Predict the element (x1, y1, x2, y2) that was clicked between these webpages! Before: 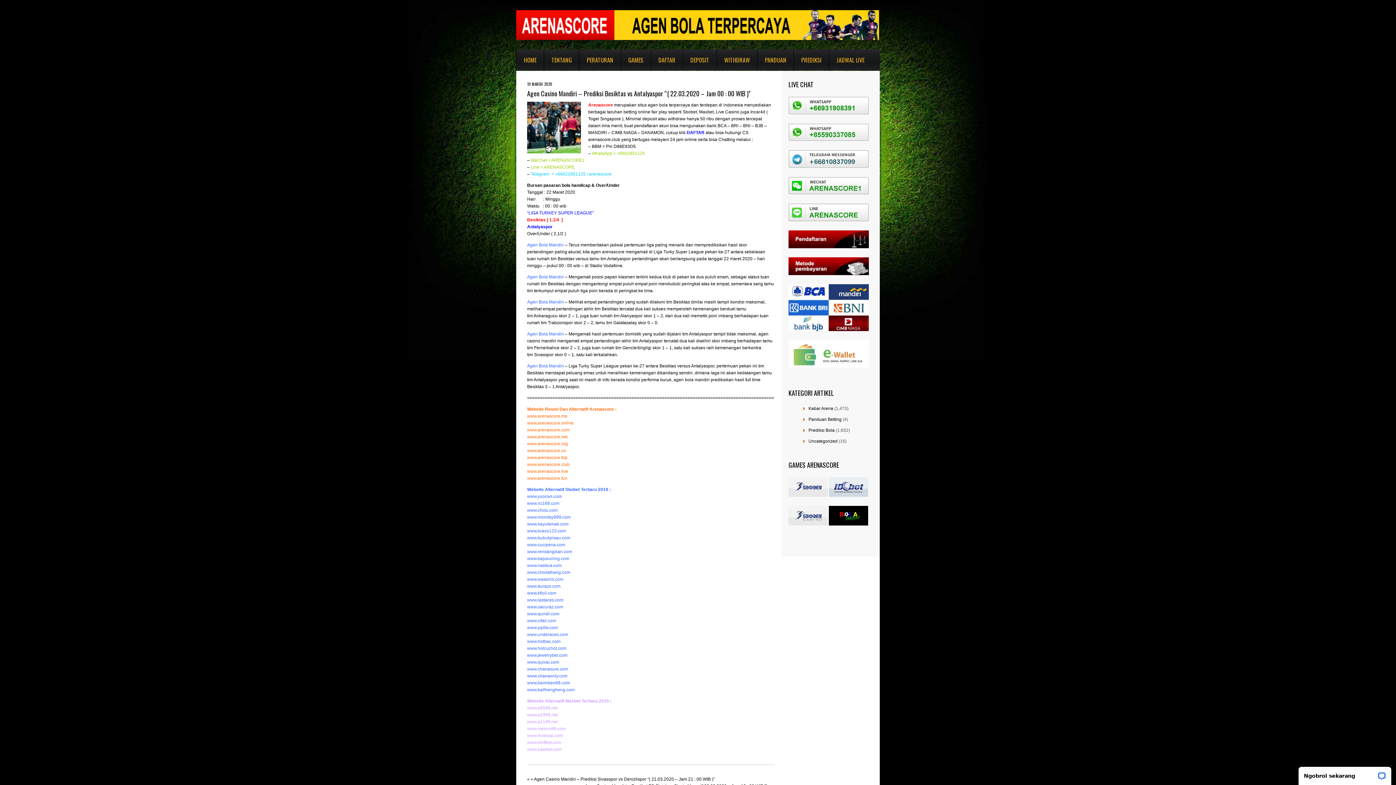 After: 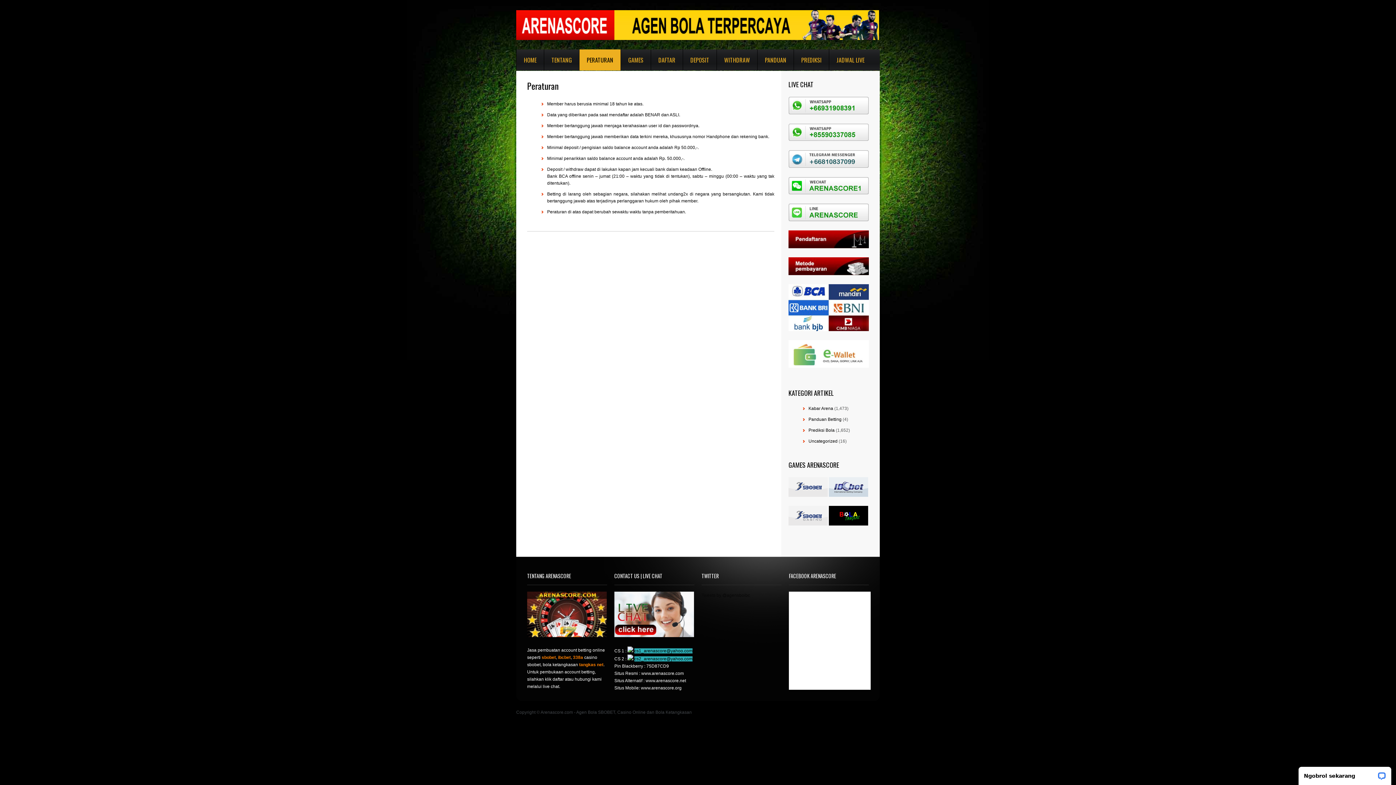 Action: label: PERATURAN bbox: (579, 49, 620, 70)